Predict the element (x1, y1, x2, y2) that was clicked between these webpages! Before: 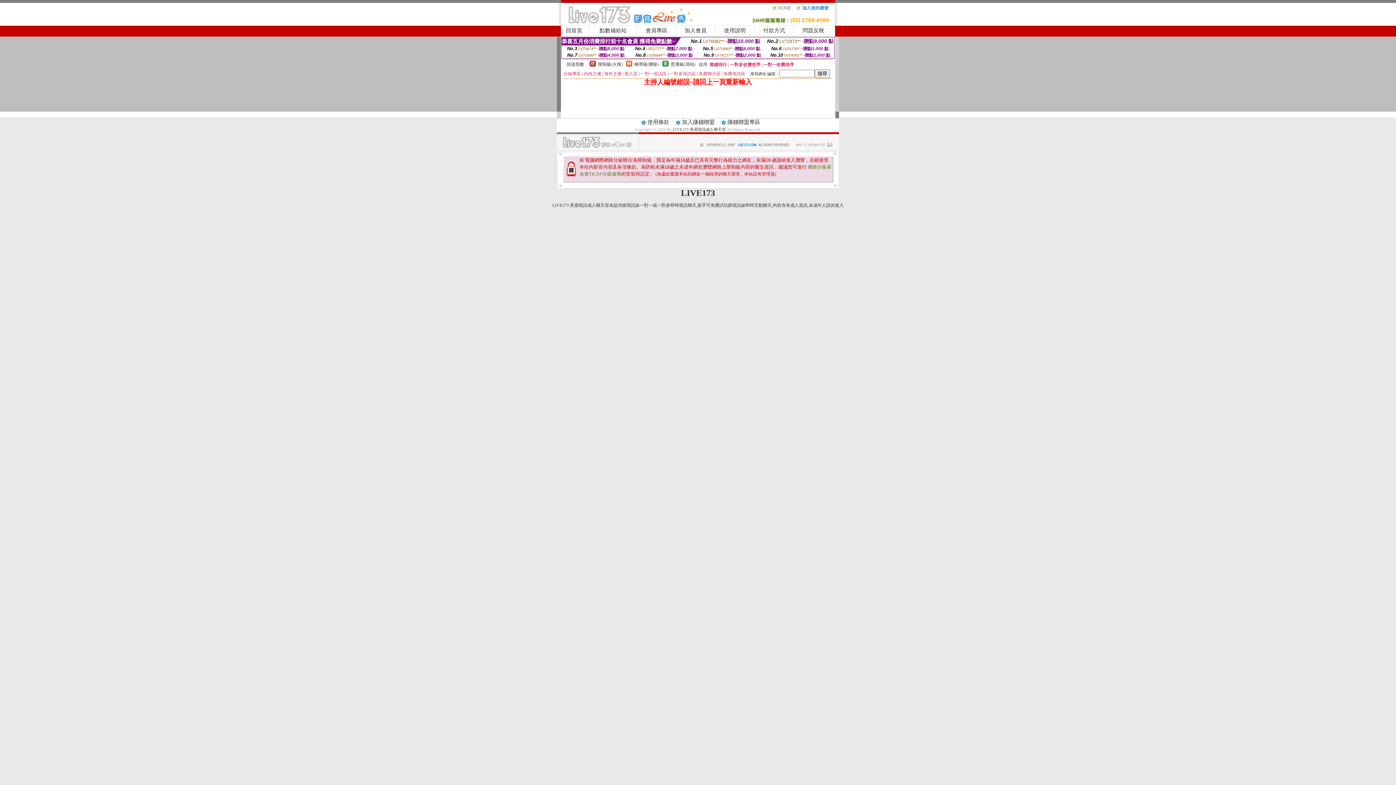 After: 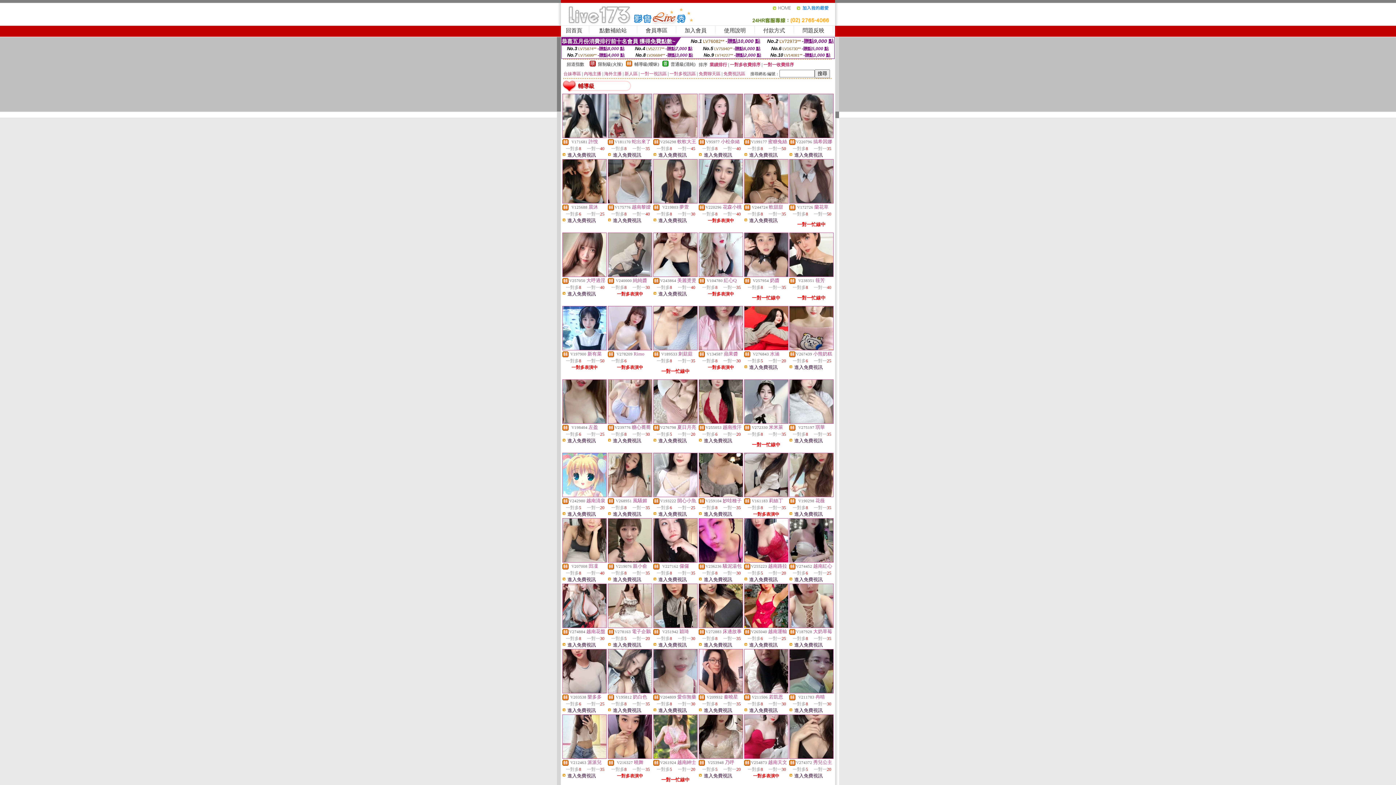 Action: bbox: (626, 62, 632, 67)